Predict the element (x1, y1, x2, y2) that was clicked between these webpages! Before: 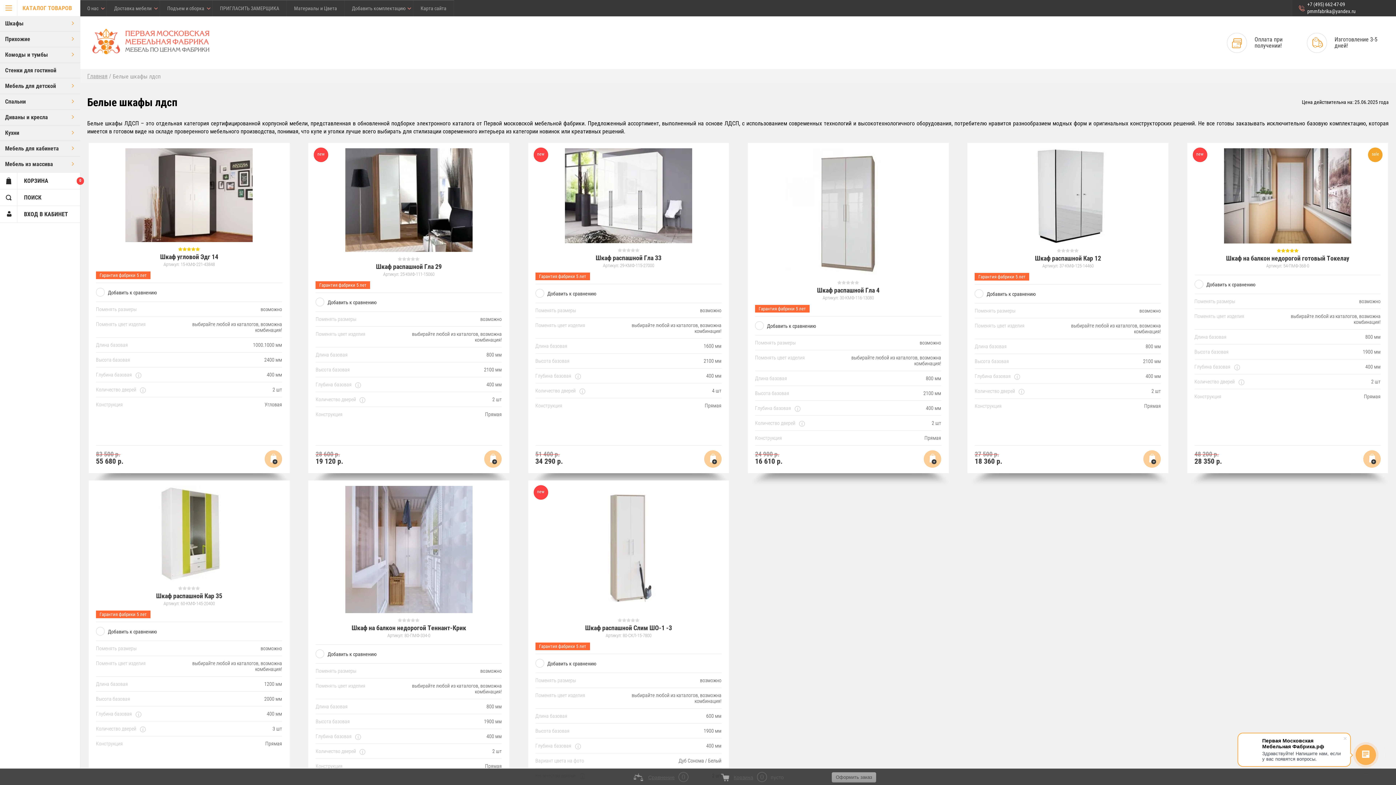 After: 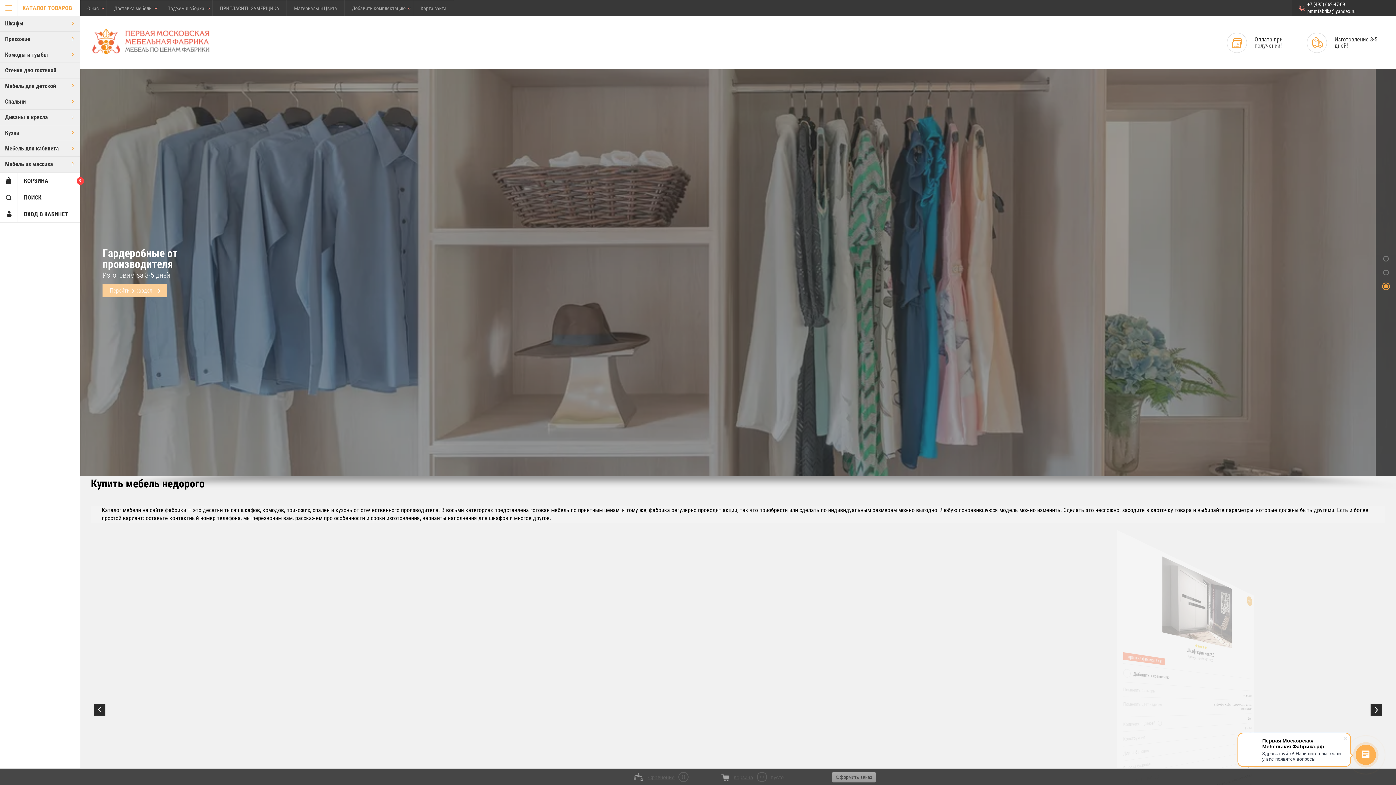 Action: bbox: (87, 23, 214, 60)